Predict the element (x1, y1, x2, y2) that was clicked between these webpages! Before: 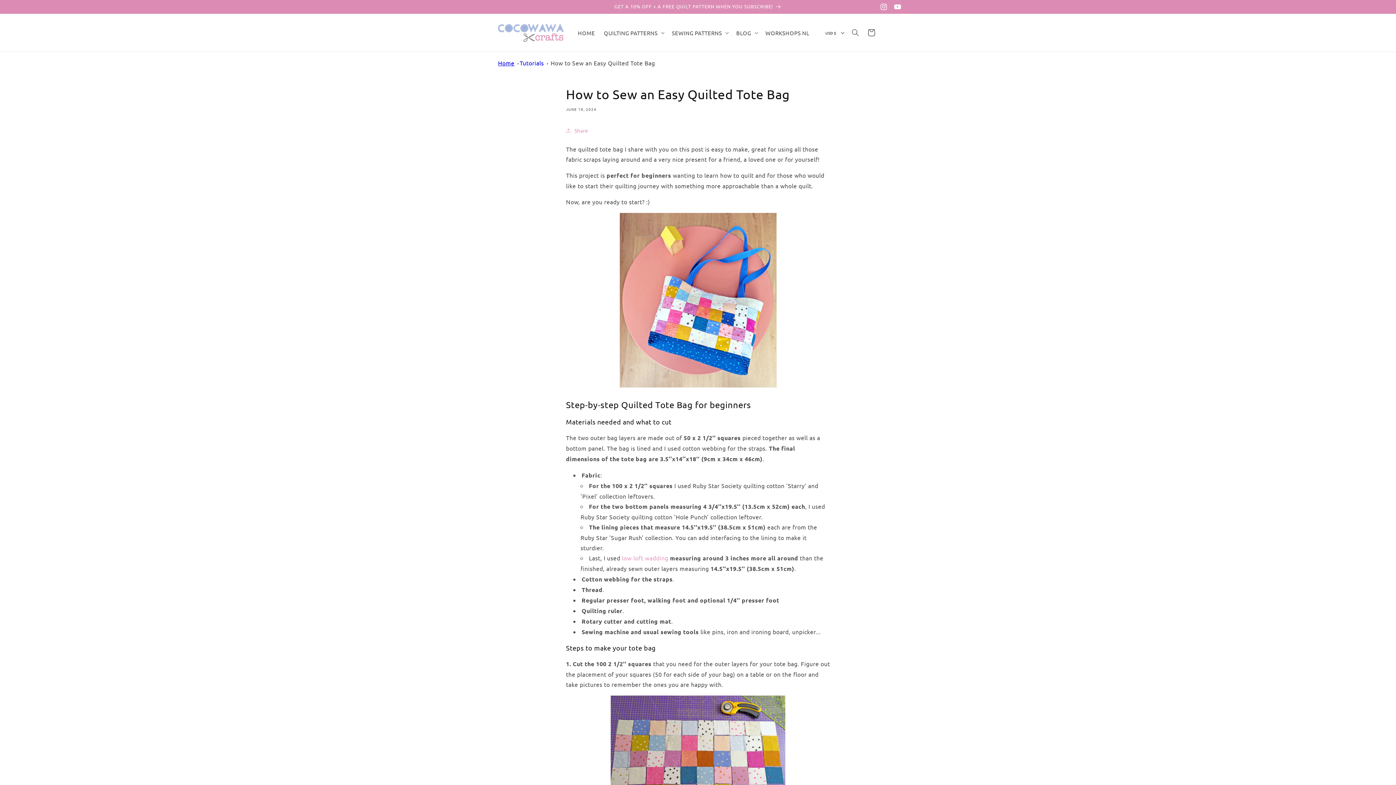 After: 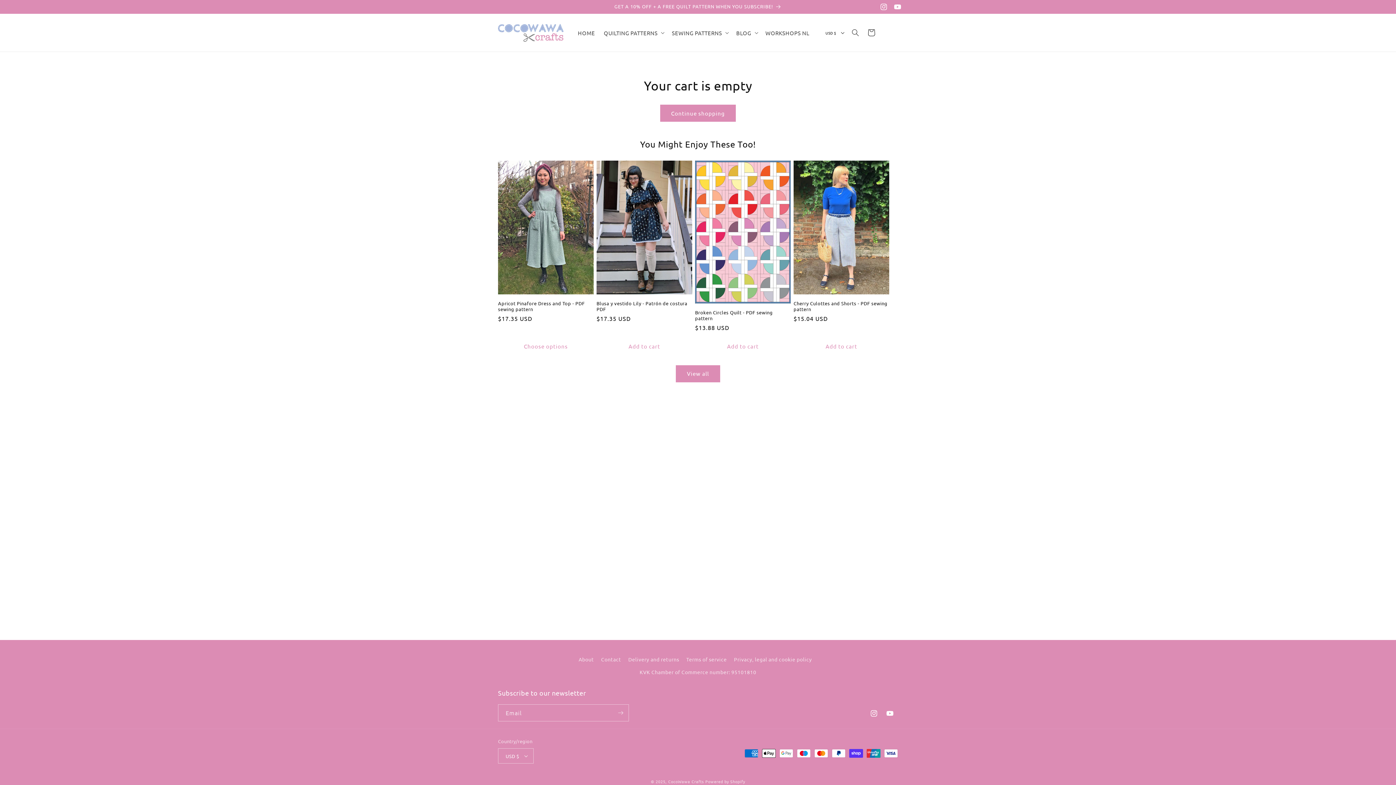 Action: label: Cart bbox: (863, 24, 879, 40)